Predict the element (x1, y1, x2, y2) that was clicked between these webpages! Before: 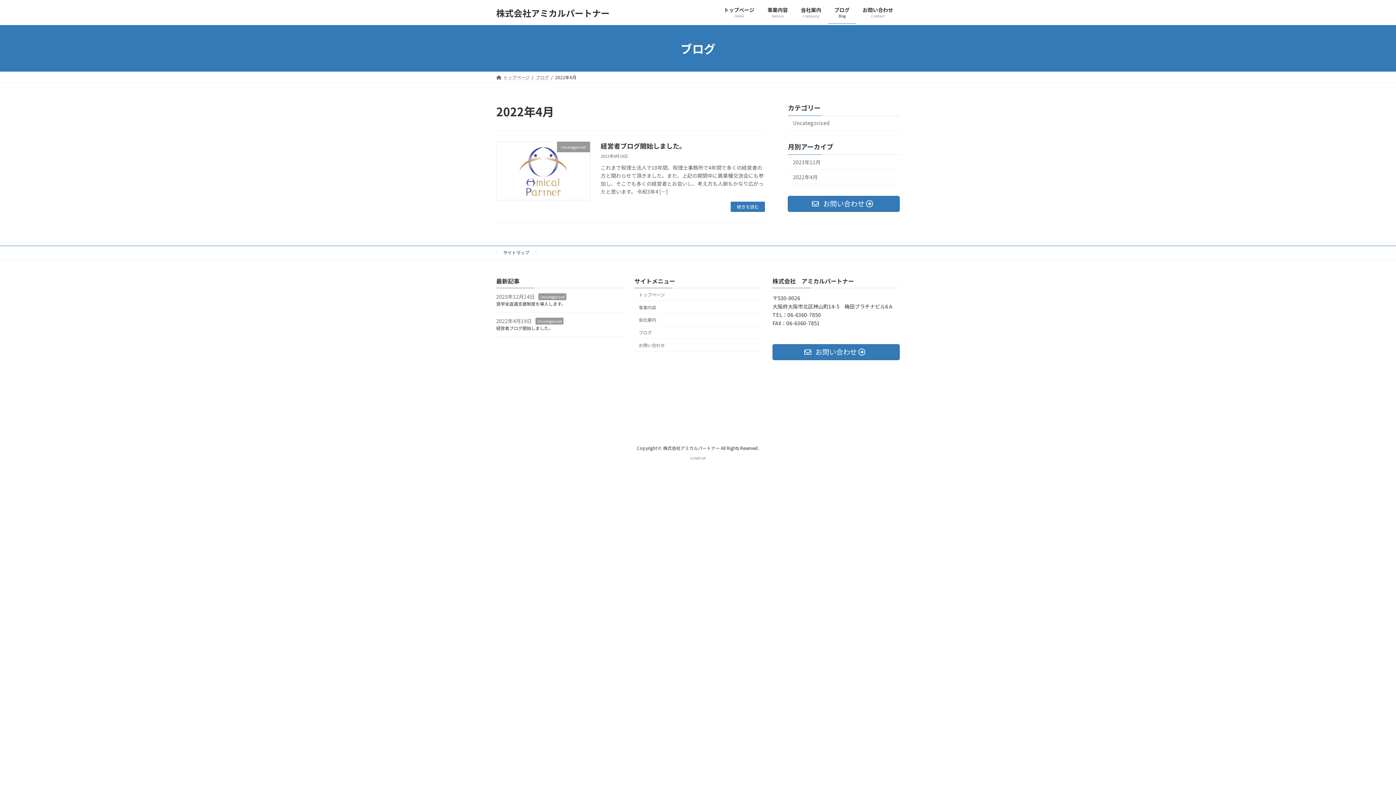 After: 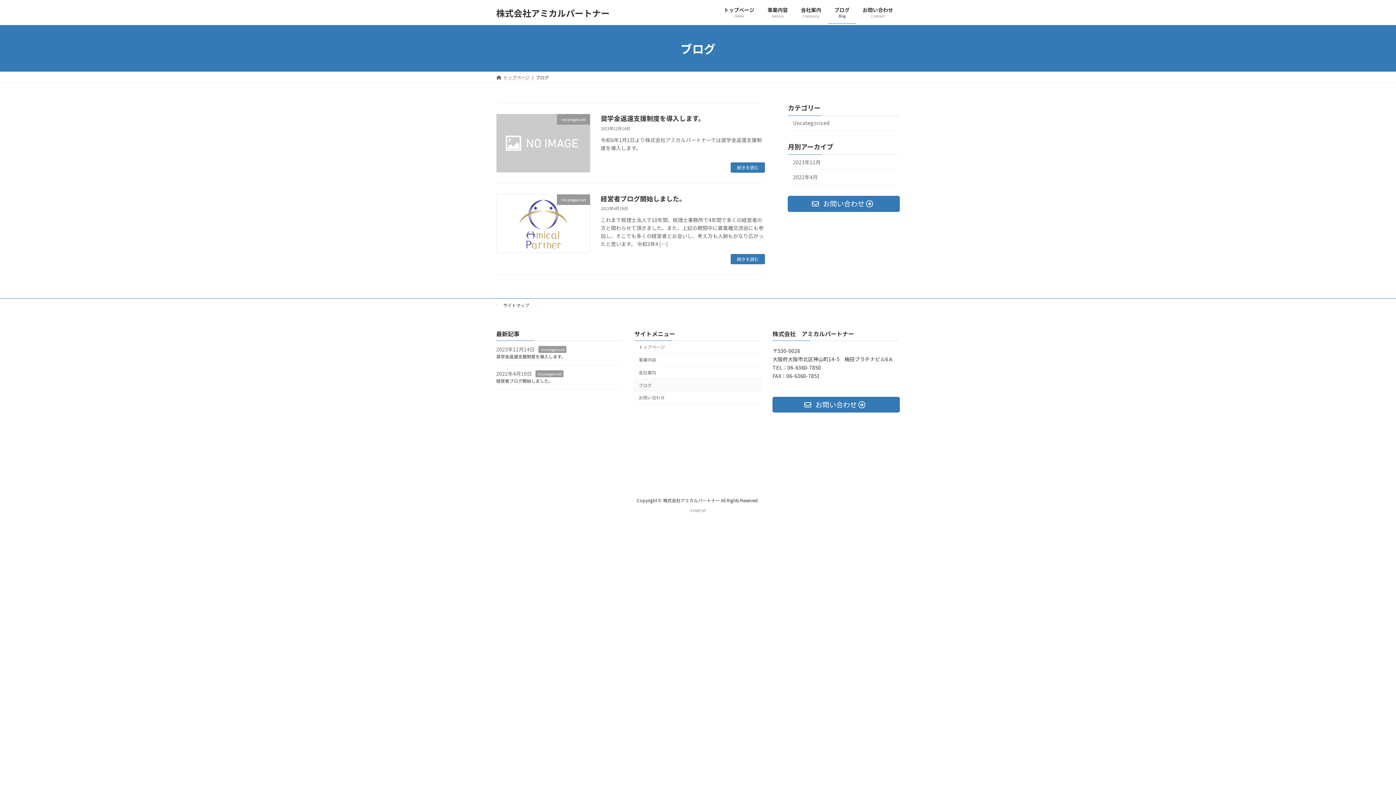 Action: bbox: (634, 326, 761, 339) label: ブログ